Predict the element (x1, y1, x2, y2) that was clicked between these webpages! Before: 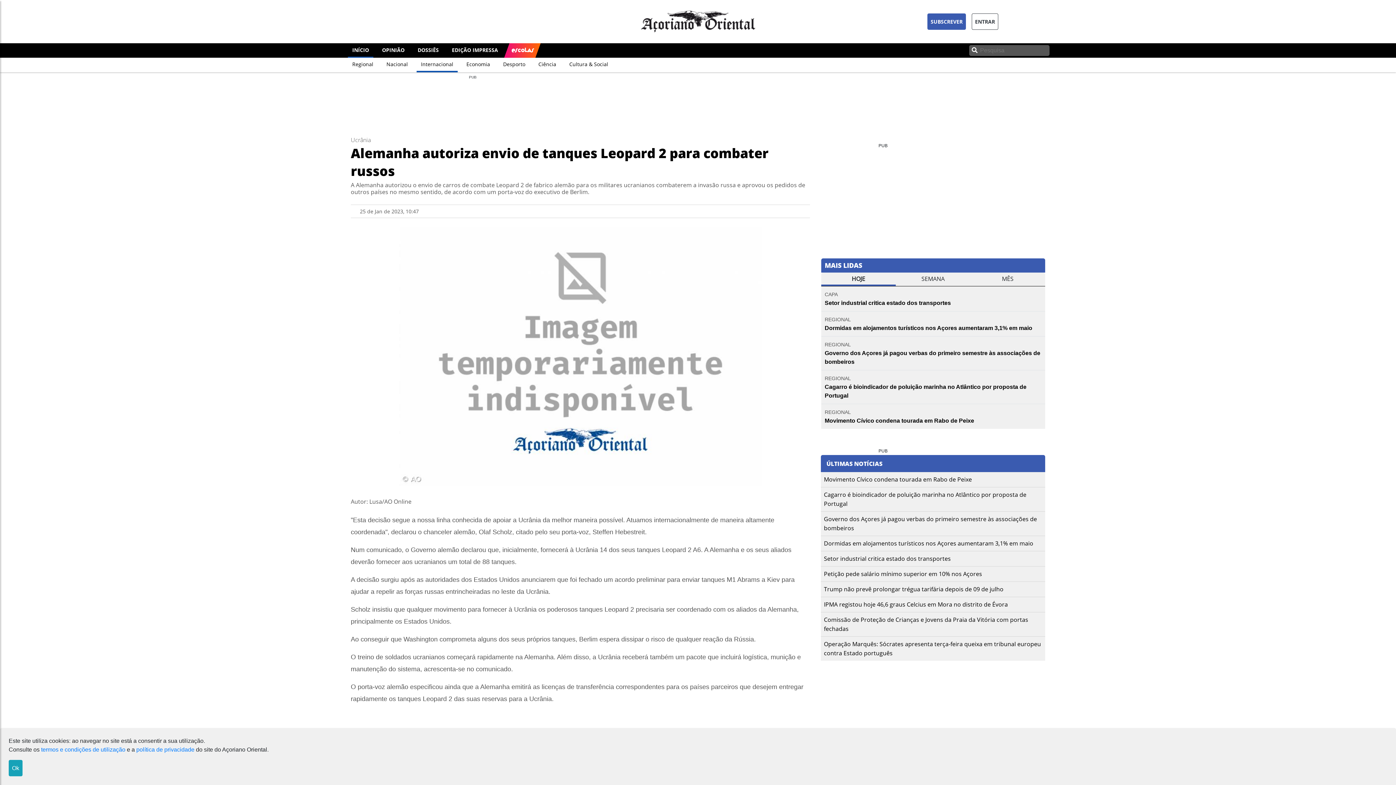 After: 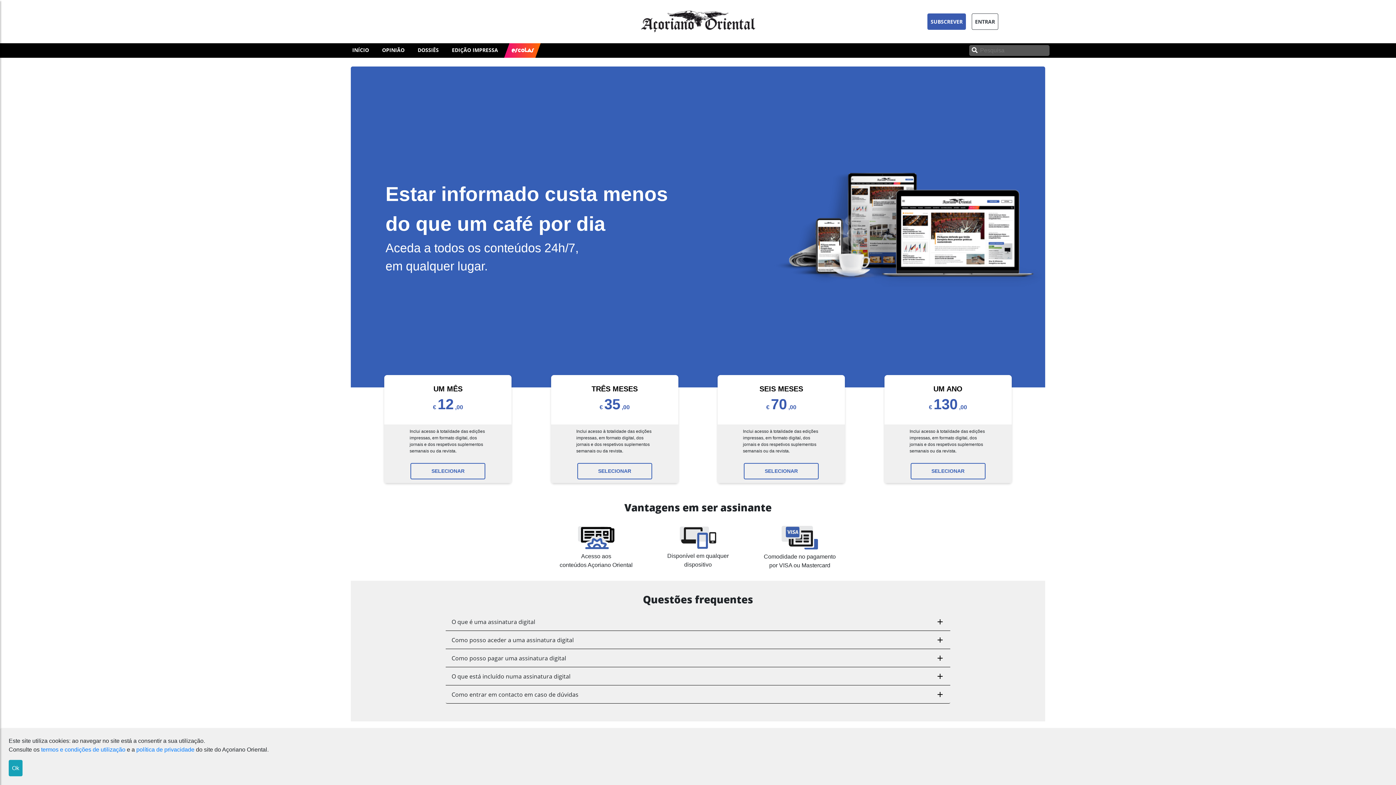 Action: label: SUBSCREVER bbox: (927, 13, 966, 29)